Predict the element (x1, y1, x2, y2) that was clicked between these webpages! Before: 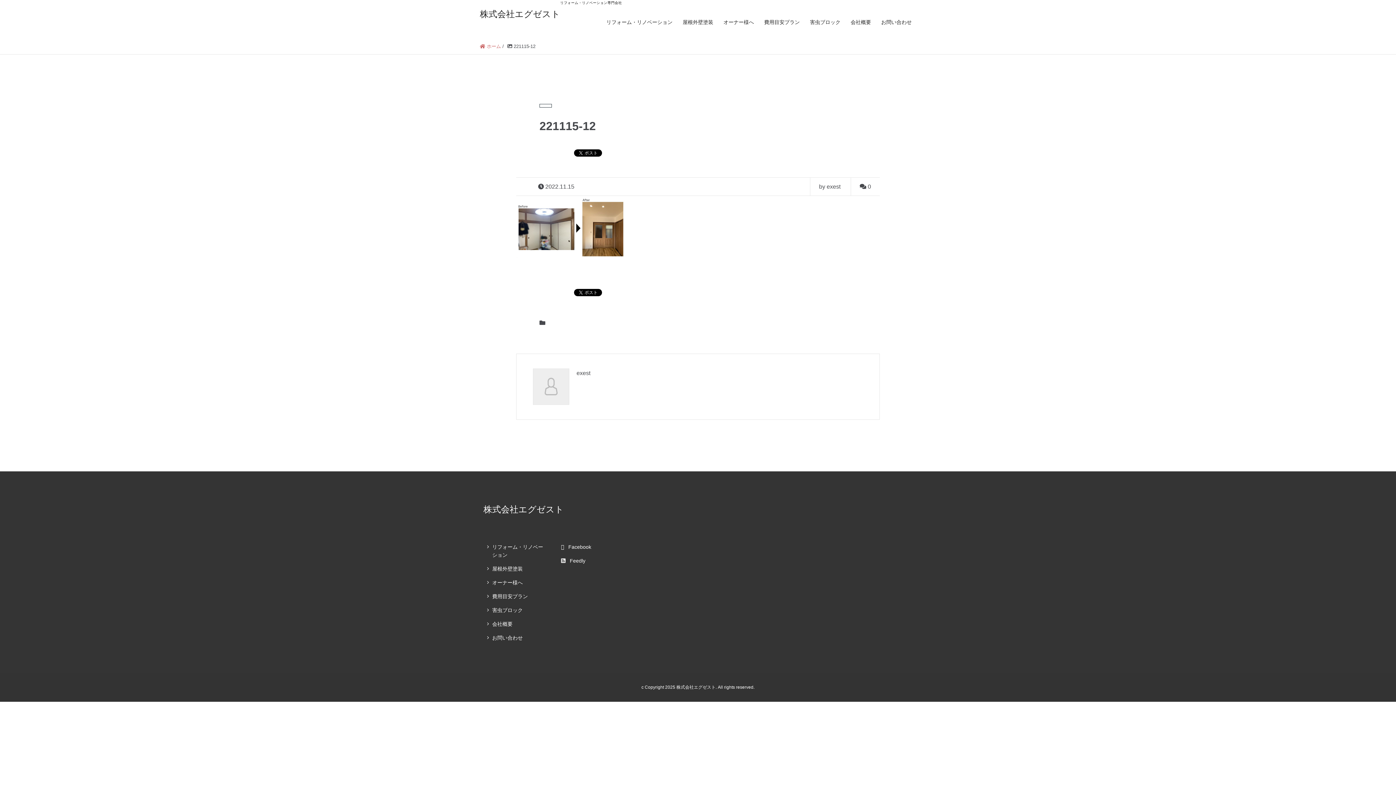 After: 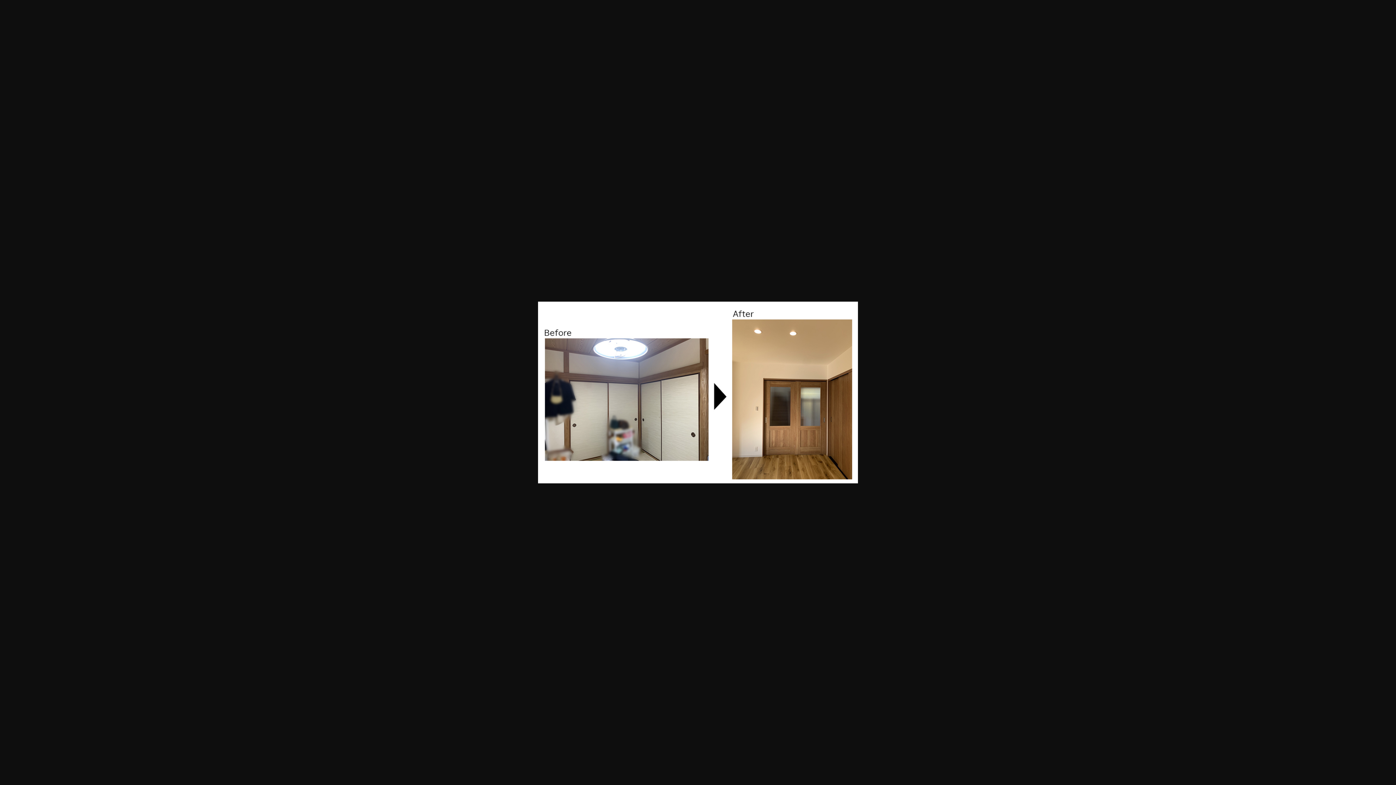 Action: bbox: (516, 223, 625, 229)